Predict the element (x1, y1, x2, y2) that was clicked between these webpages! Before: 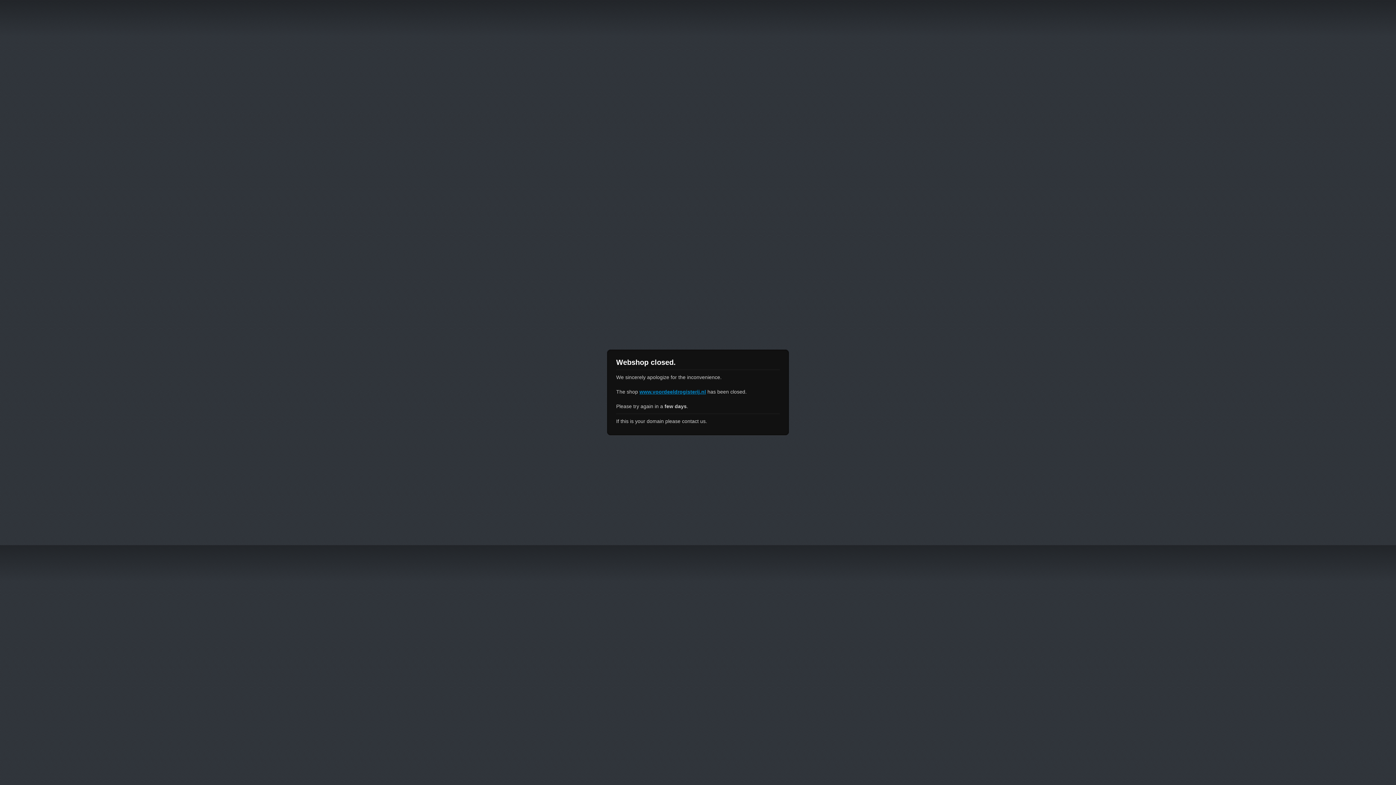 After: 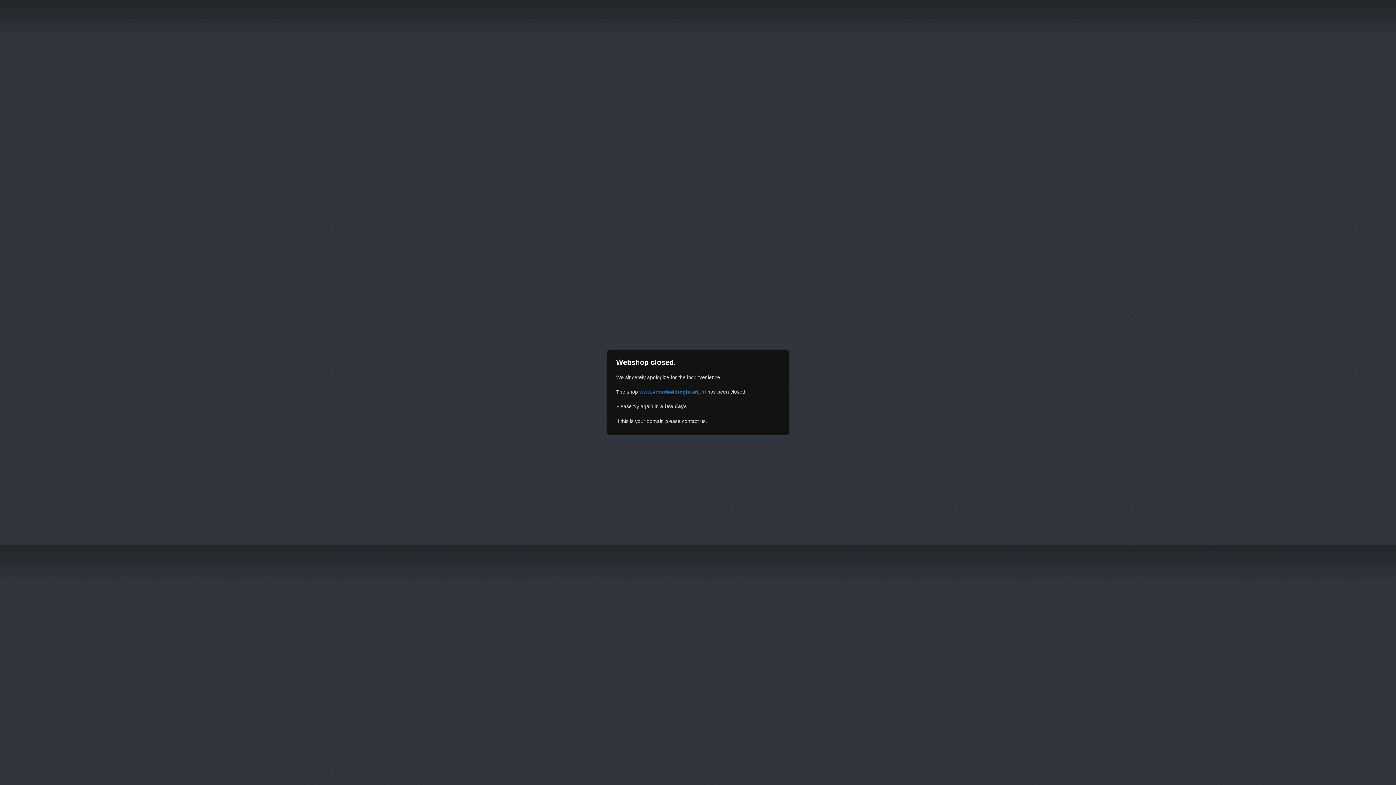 Action: bbox: (639, 389, 706, 394) label: www.voordeeldrogisterij.nl